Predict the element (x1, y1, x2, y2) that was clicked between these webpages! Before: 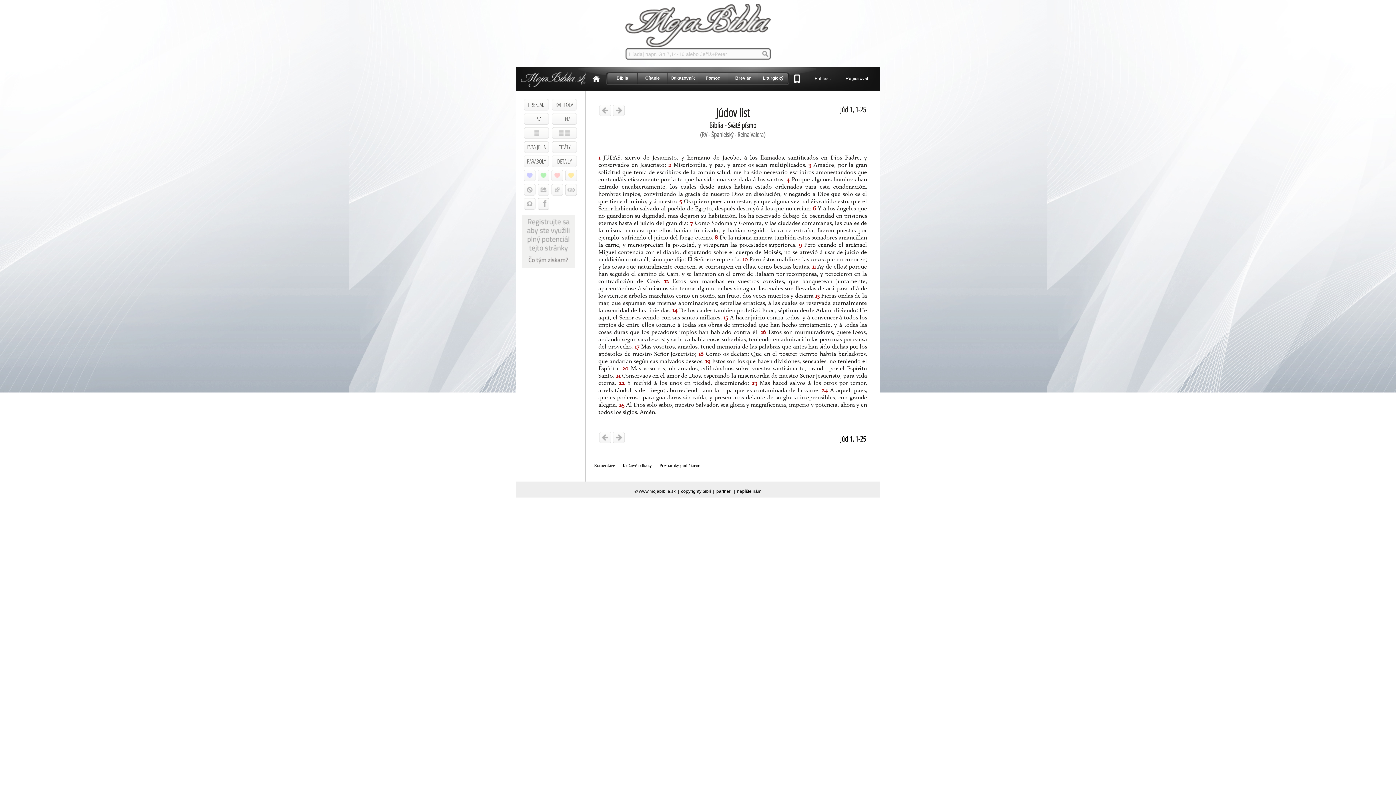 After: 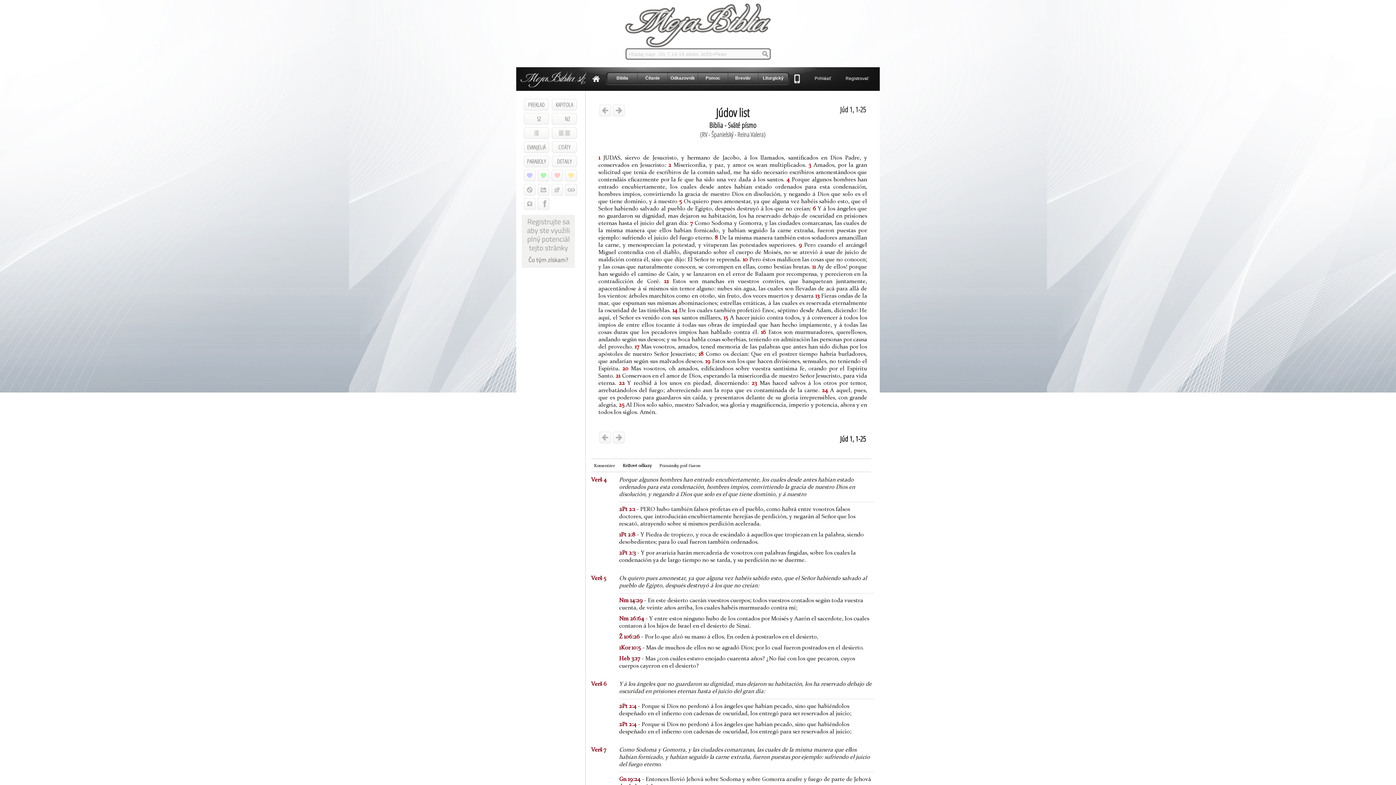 Action: bbox: (620, 460, 654, 472) label: Krížové odkazy